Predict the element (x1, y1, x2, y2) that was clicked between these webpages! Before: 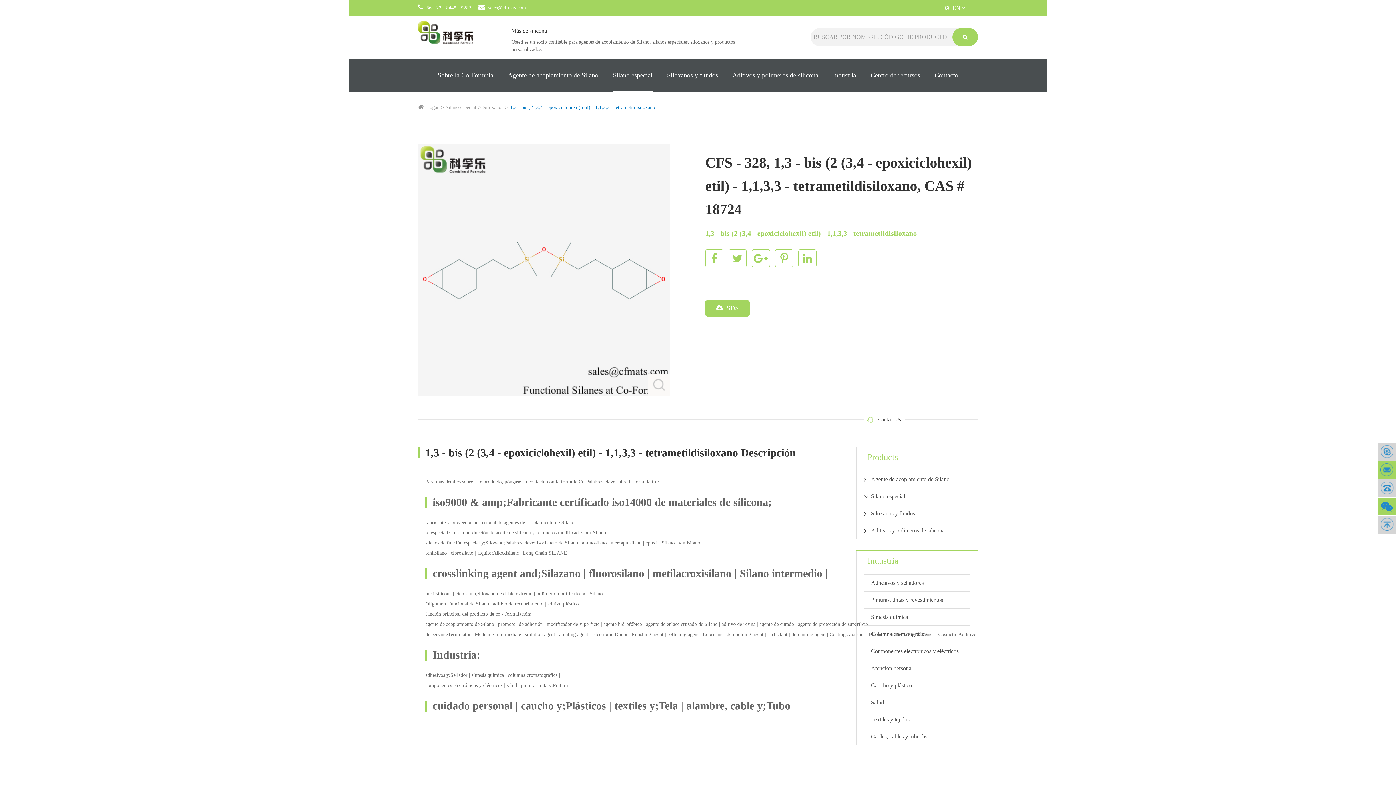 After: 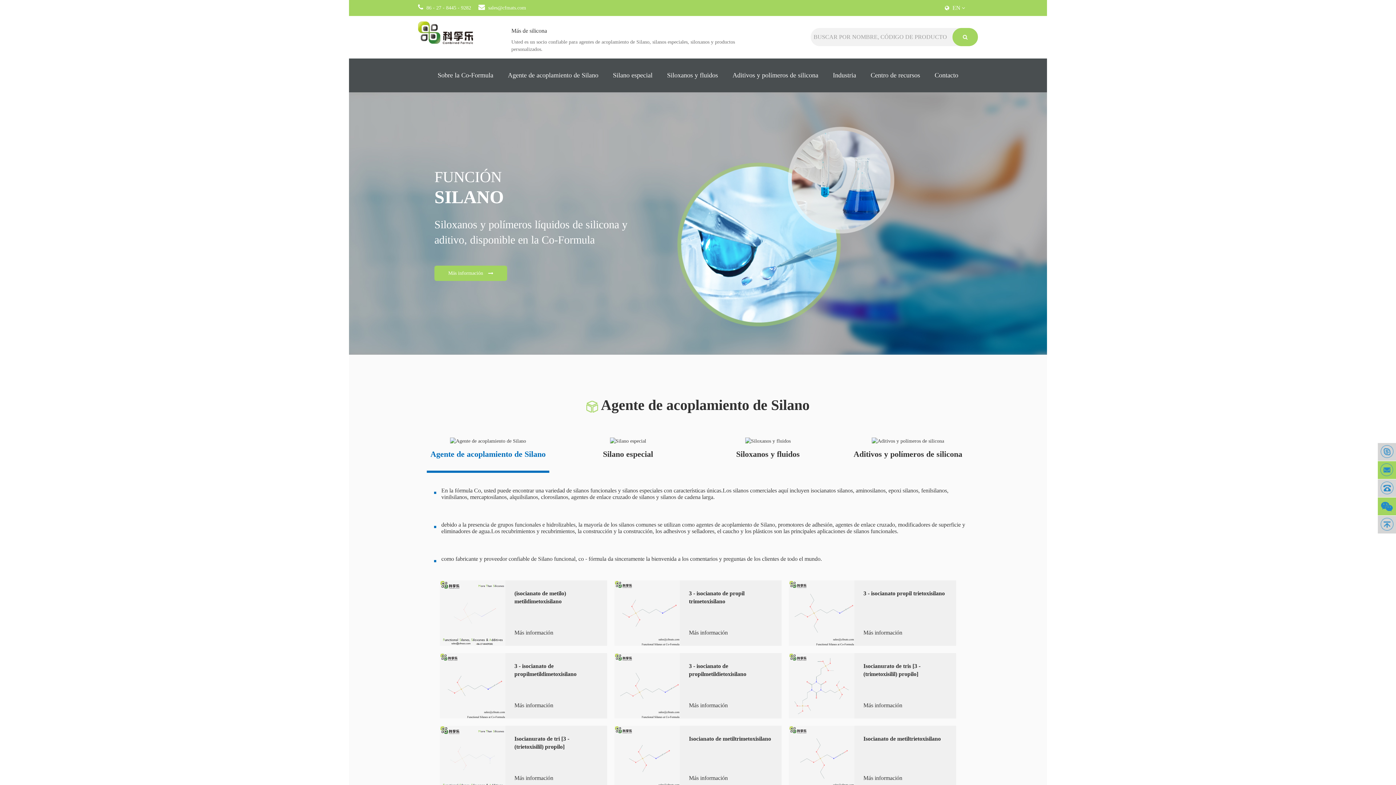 Action: bbox: (418, 21, 511, 44)